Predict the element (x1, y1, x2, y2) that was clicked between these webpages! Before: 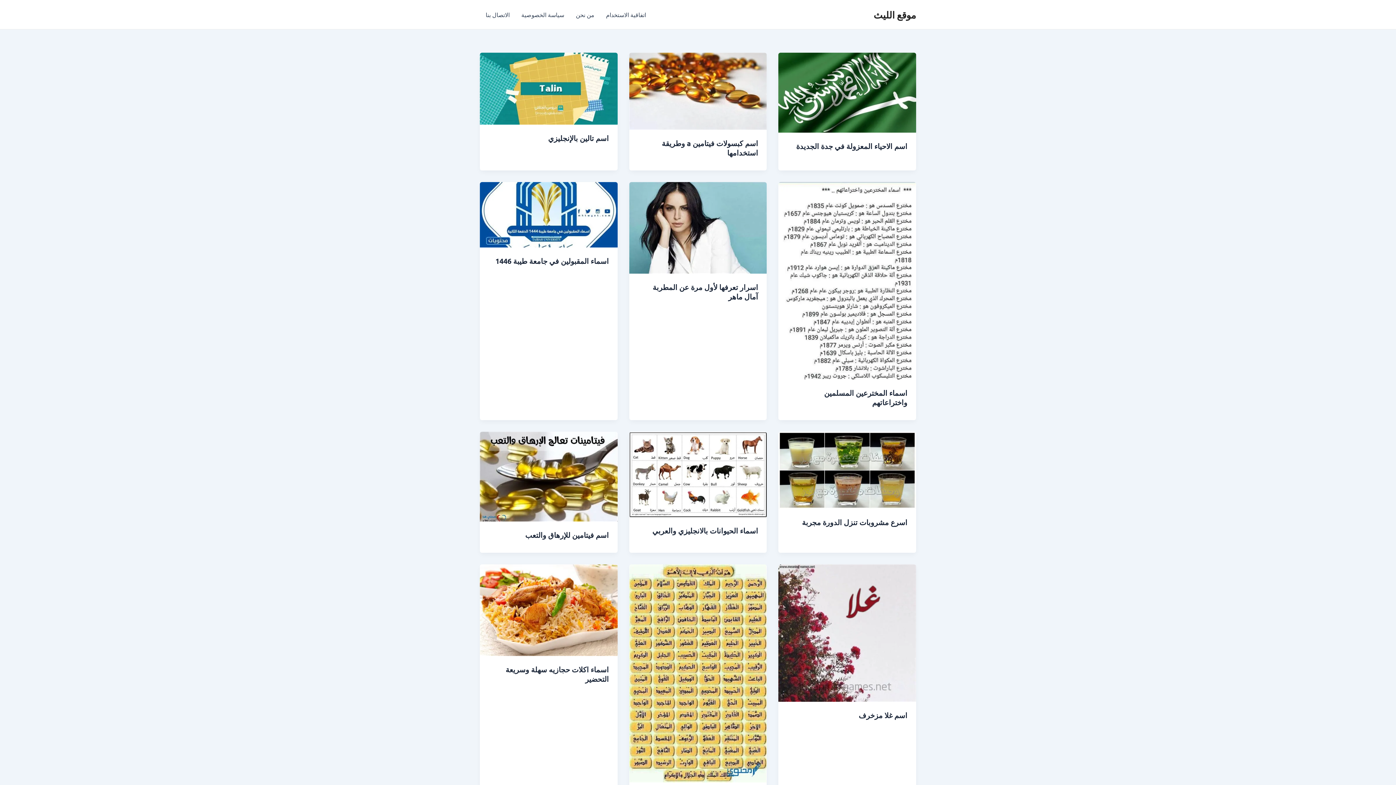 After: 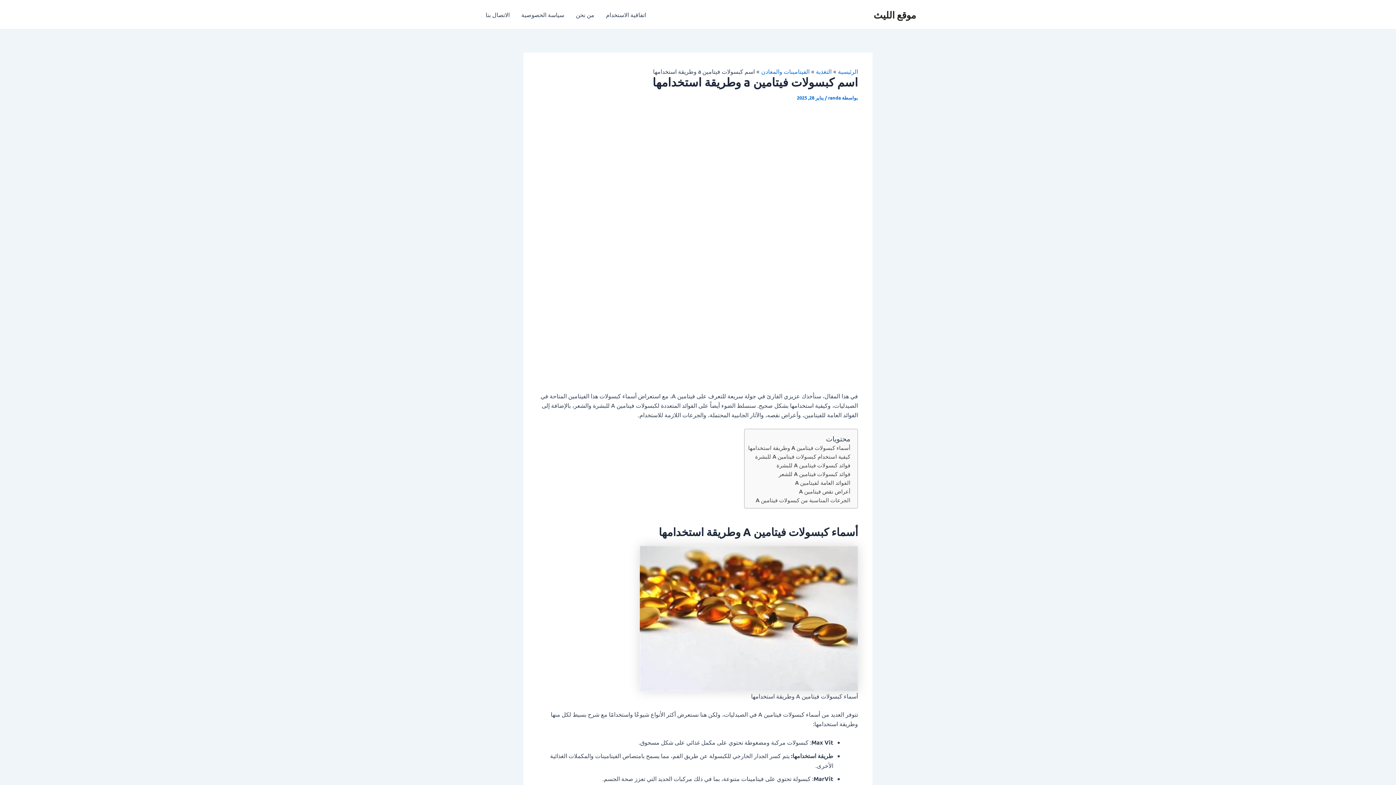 Action: bbox: (629, 86, 767, 93)